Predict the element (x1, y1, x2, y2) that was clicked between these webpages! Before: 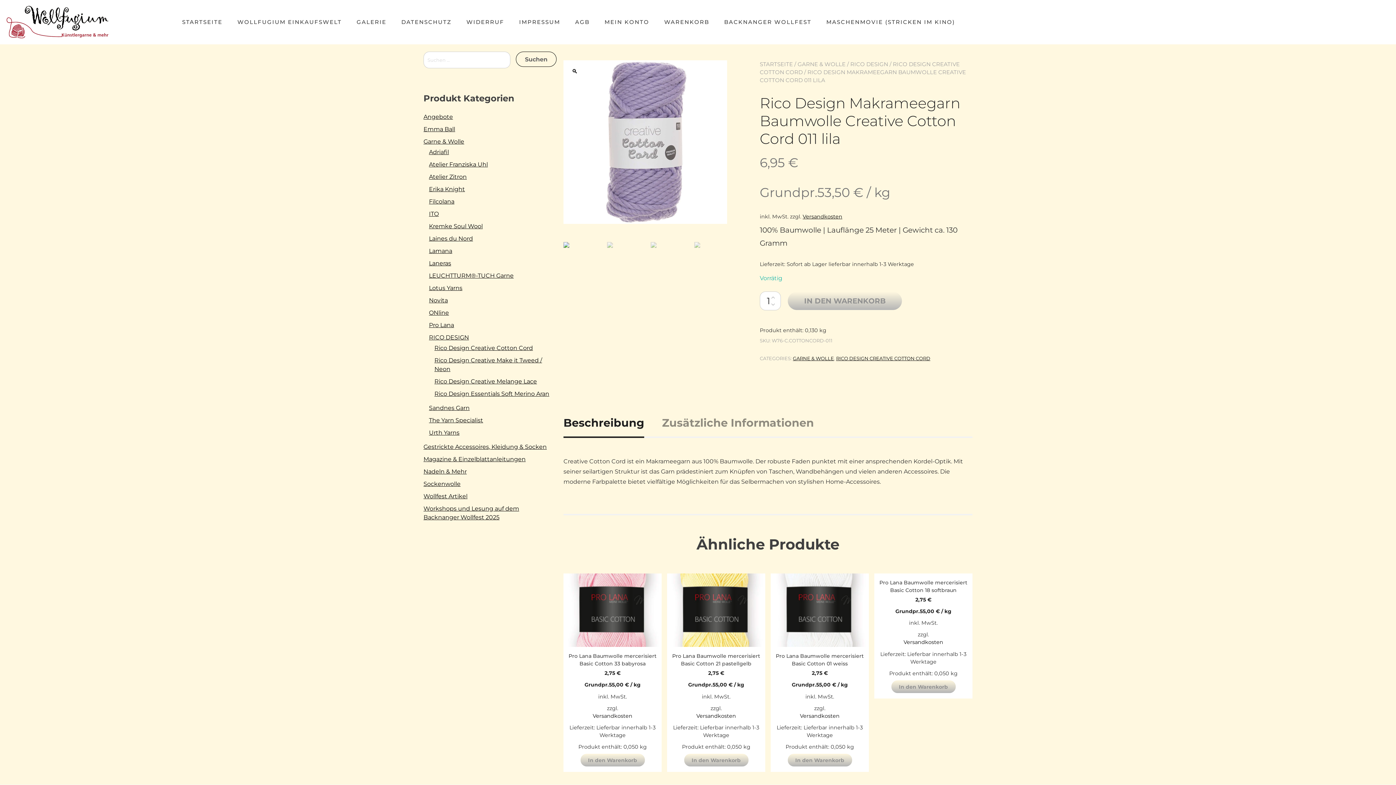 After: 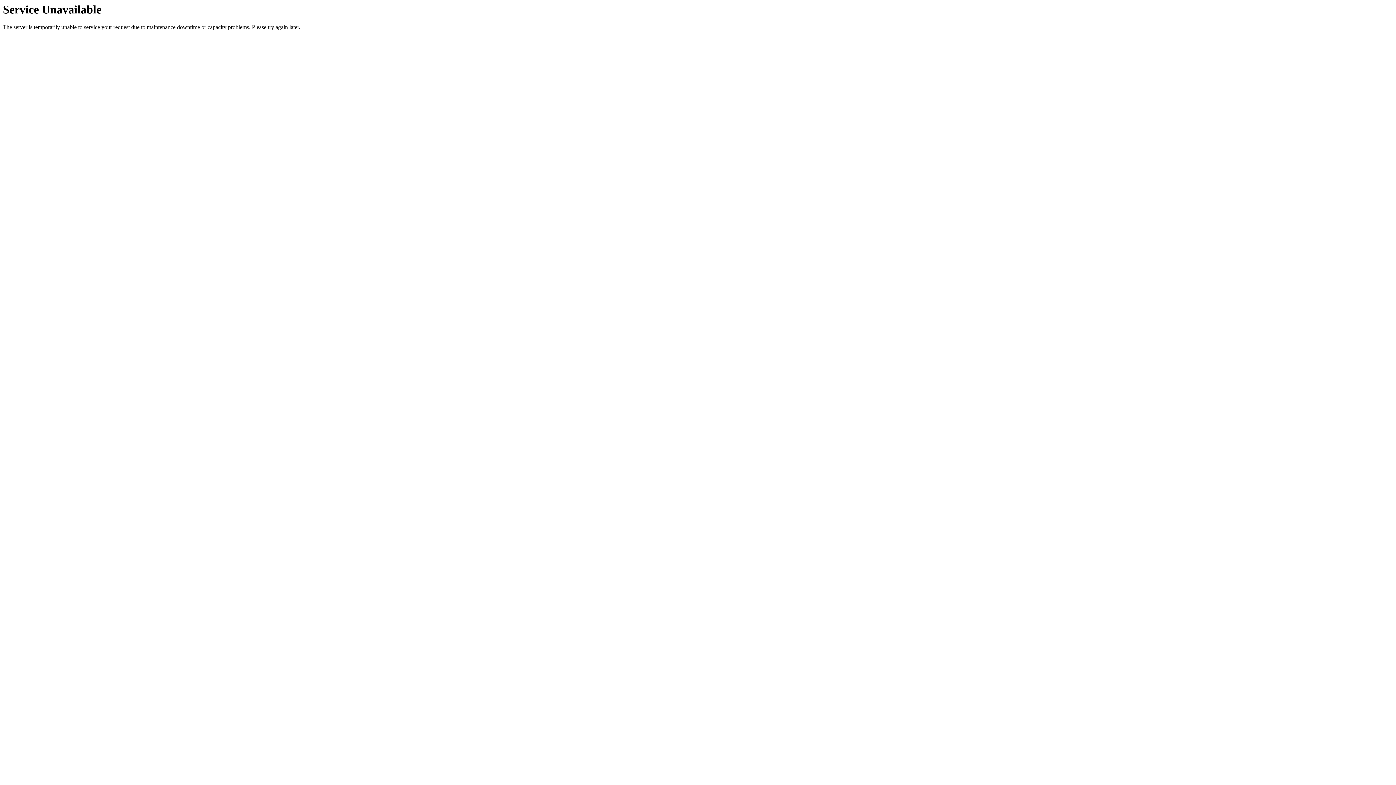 Action: label: Lamana bbox: (429, 247, 452, 254)